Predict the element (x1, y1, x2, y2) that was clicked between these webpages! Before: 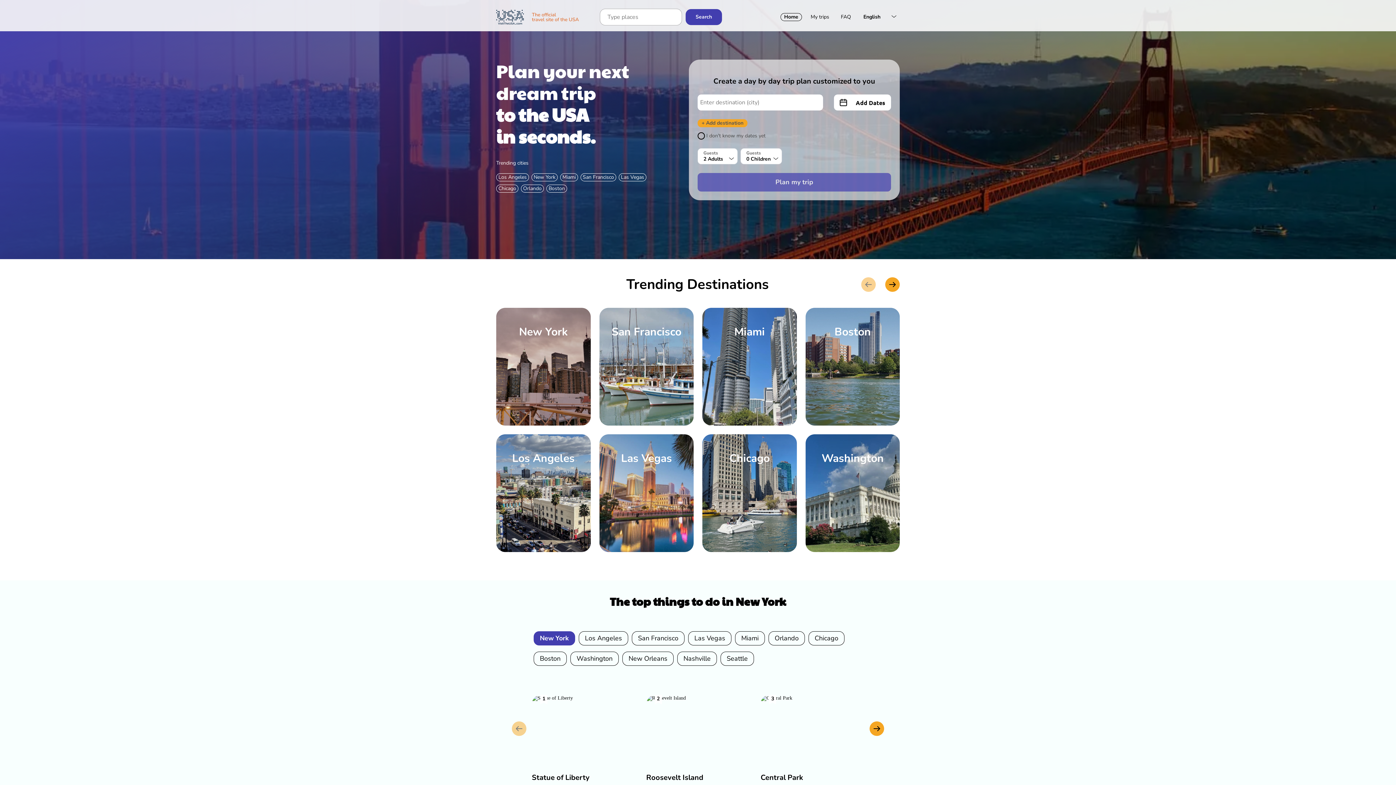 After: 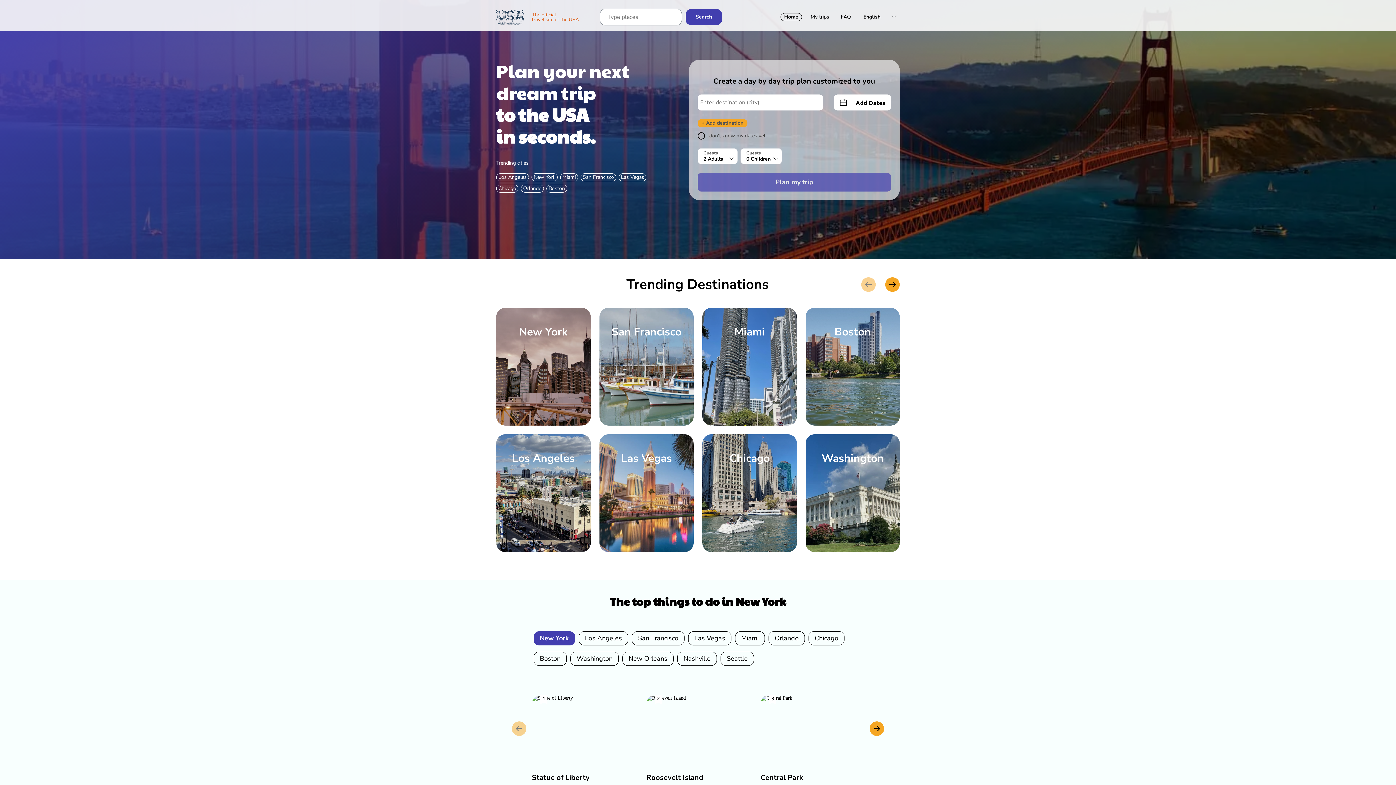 Action: label: search-button bbox: (685, 9, 722, 25)